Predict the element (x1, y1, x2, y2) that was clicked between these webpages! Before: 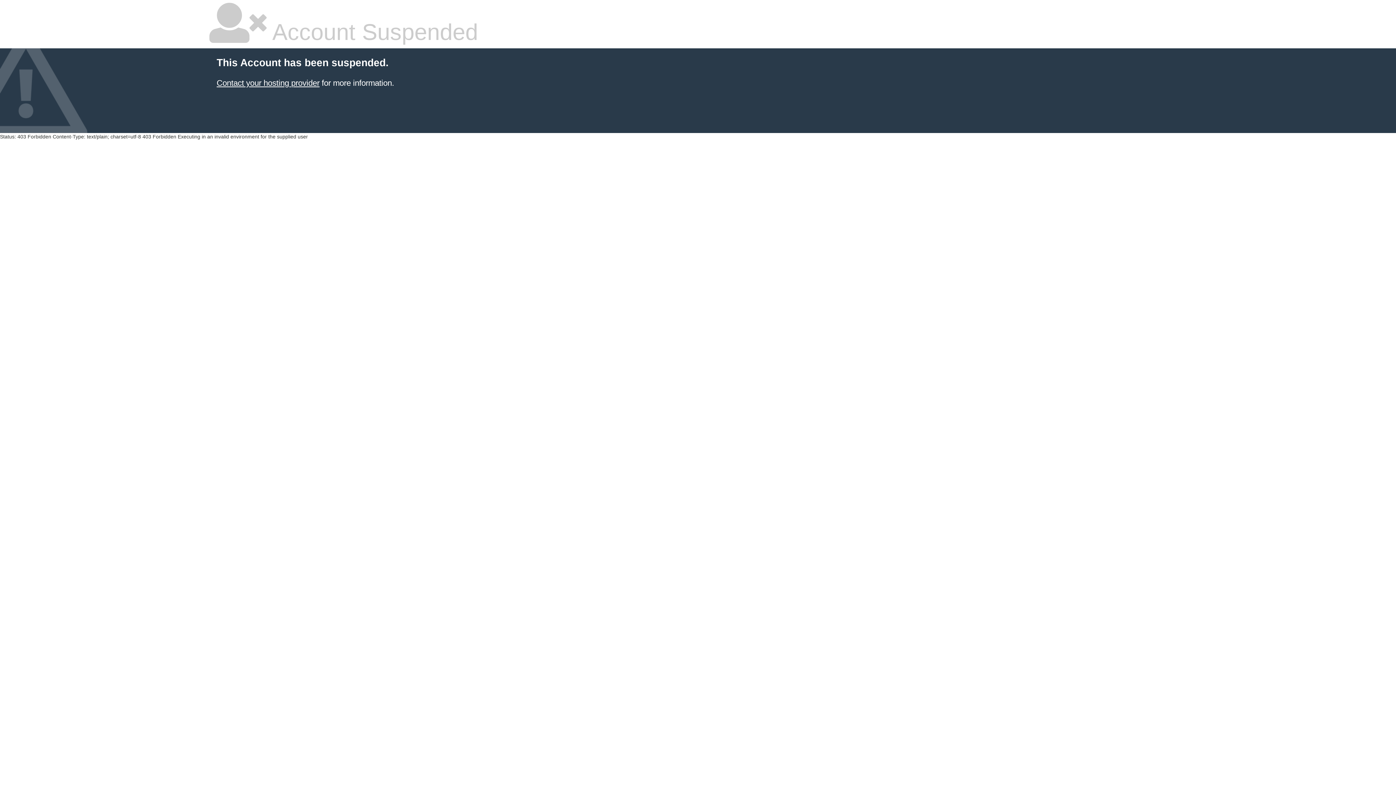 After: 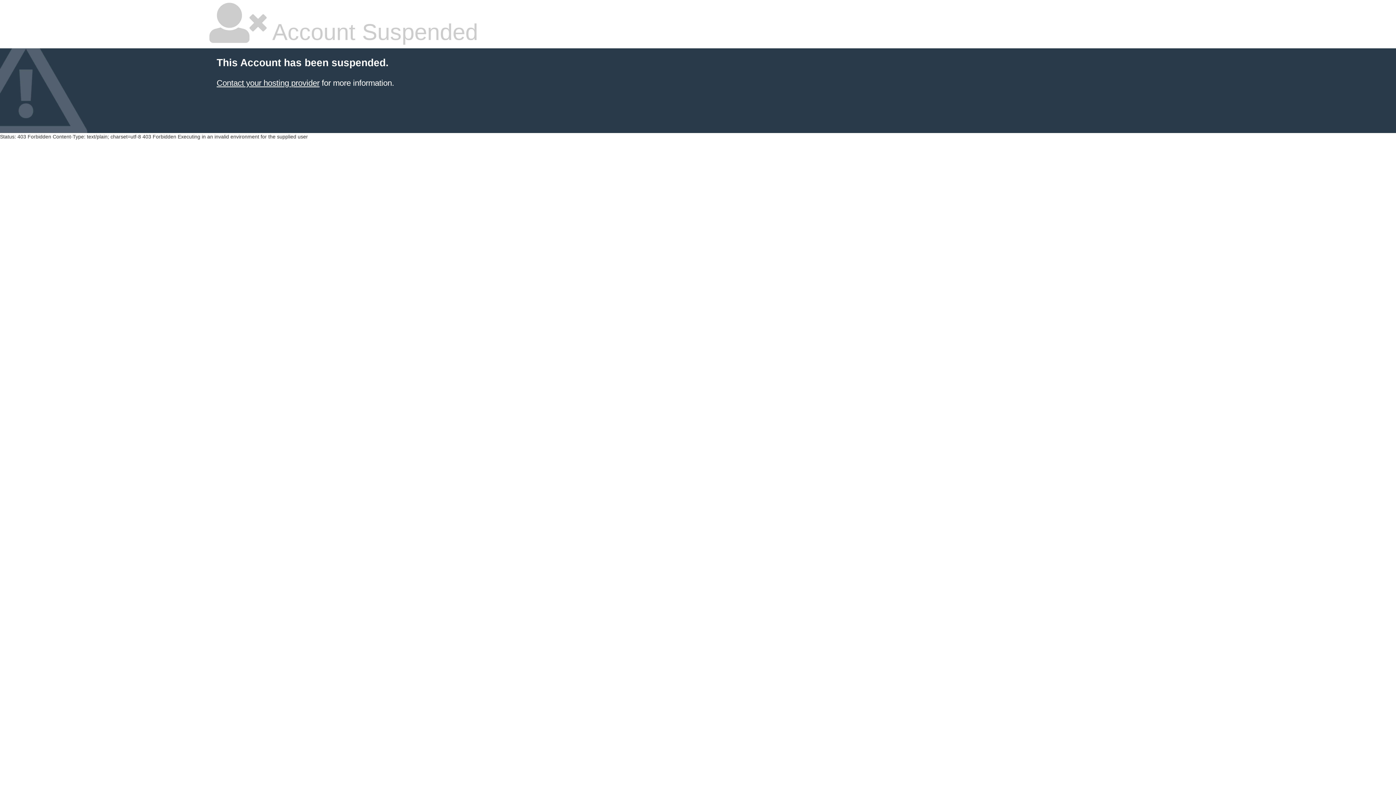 Action: bbox: (216, 78, 319, 87) label: Contact your hosting provider